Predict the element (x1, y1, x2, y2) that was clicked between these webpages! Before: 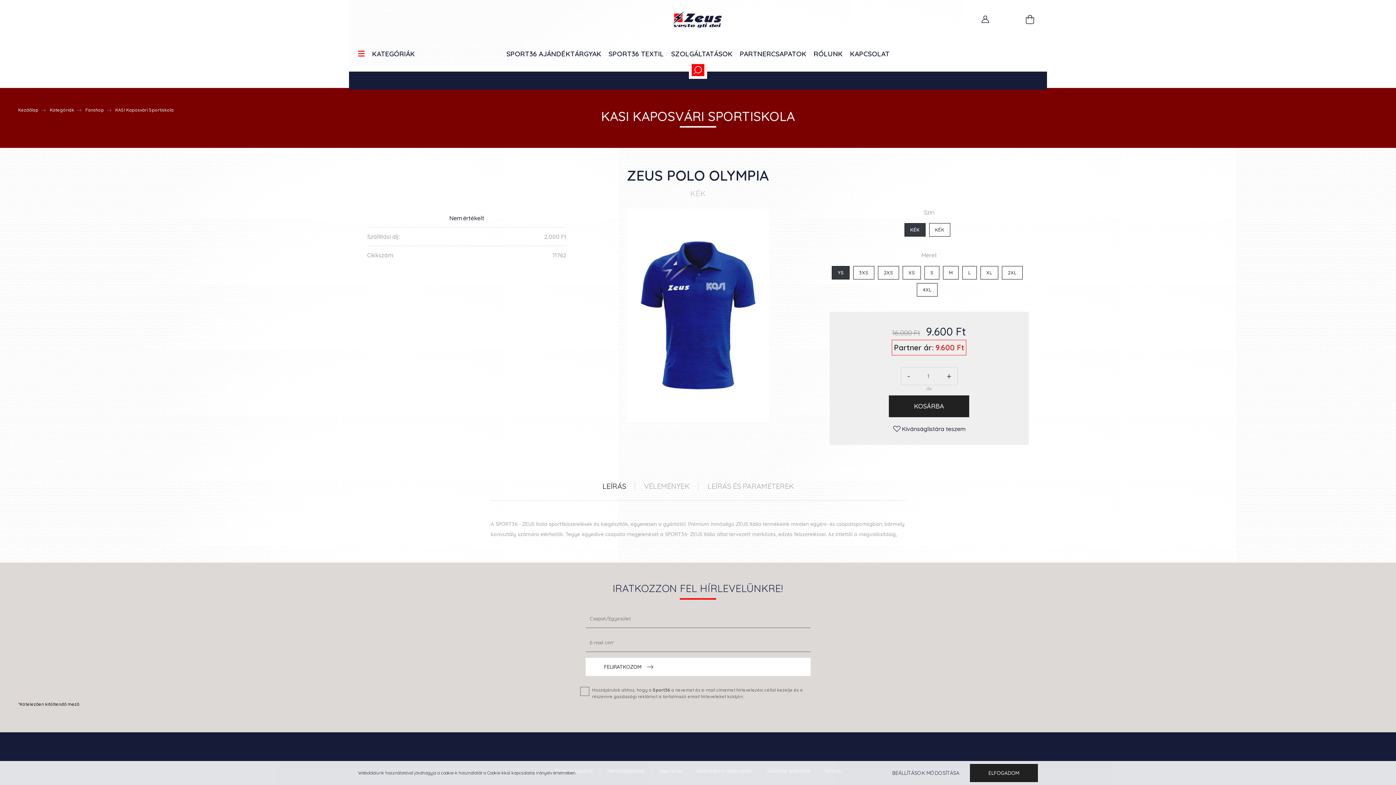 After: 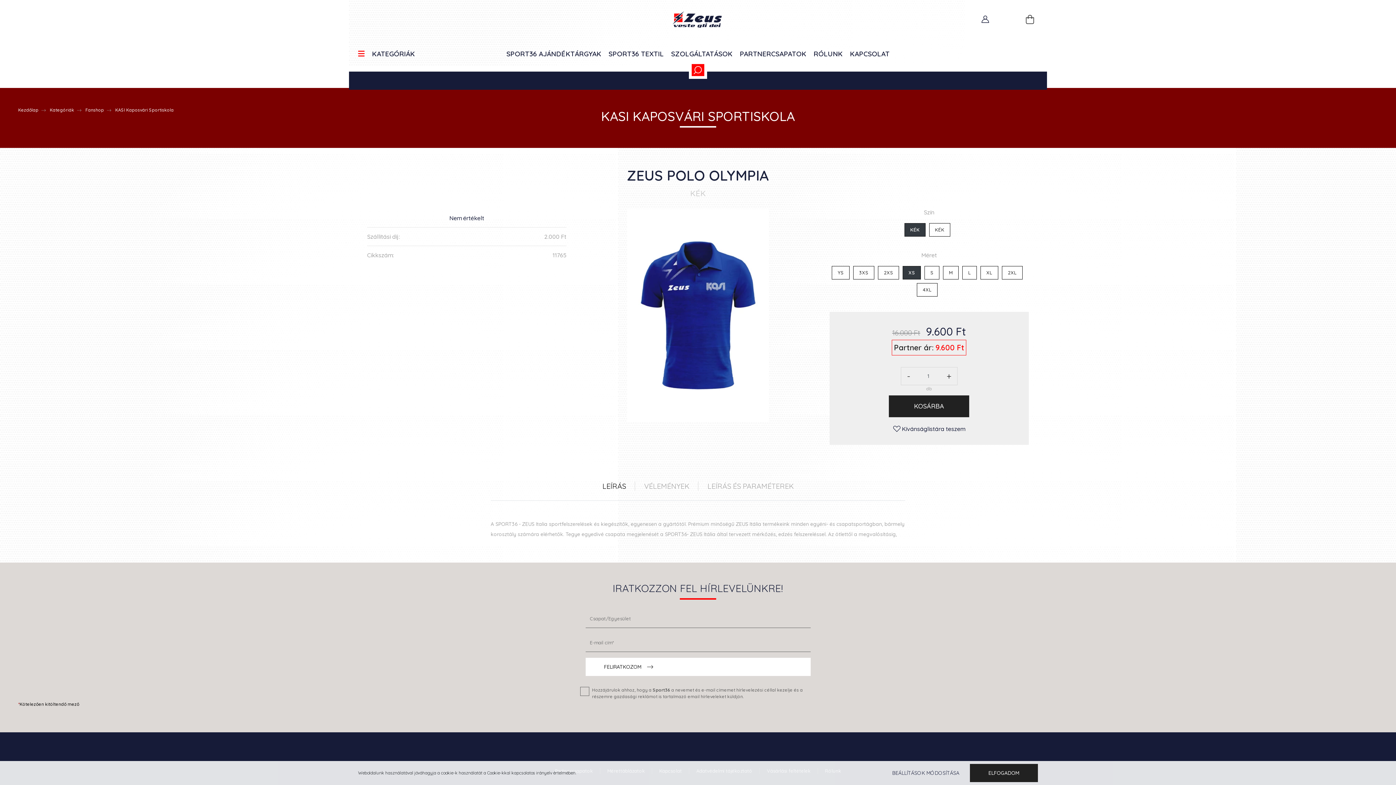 Action: bbox: (903, 266, 920, 279) label: XS